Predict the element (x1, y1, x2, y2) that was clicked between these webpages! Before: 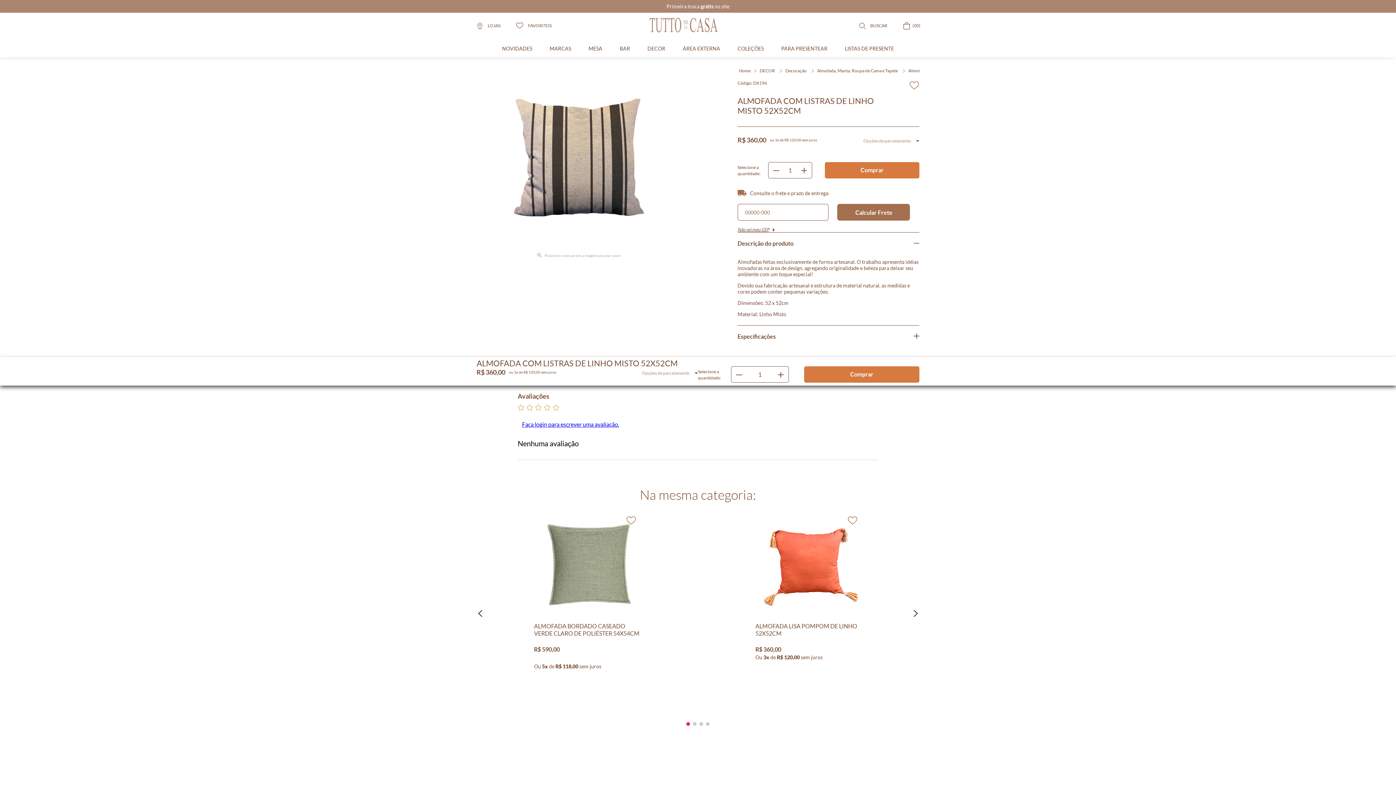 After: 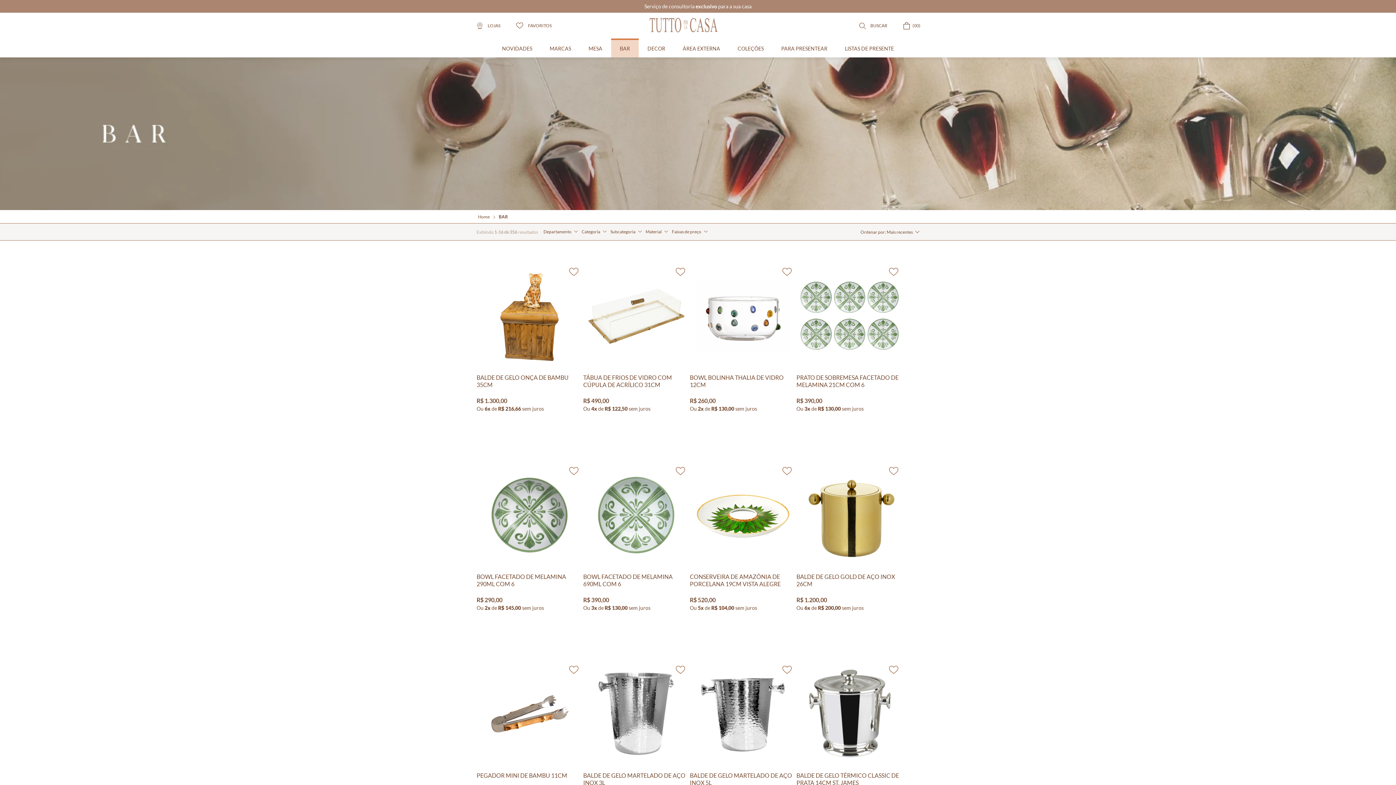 Action: label: BAR bbox: (620, 45, 647, 51)